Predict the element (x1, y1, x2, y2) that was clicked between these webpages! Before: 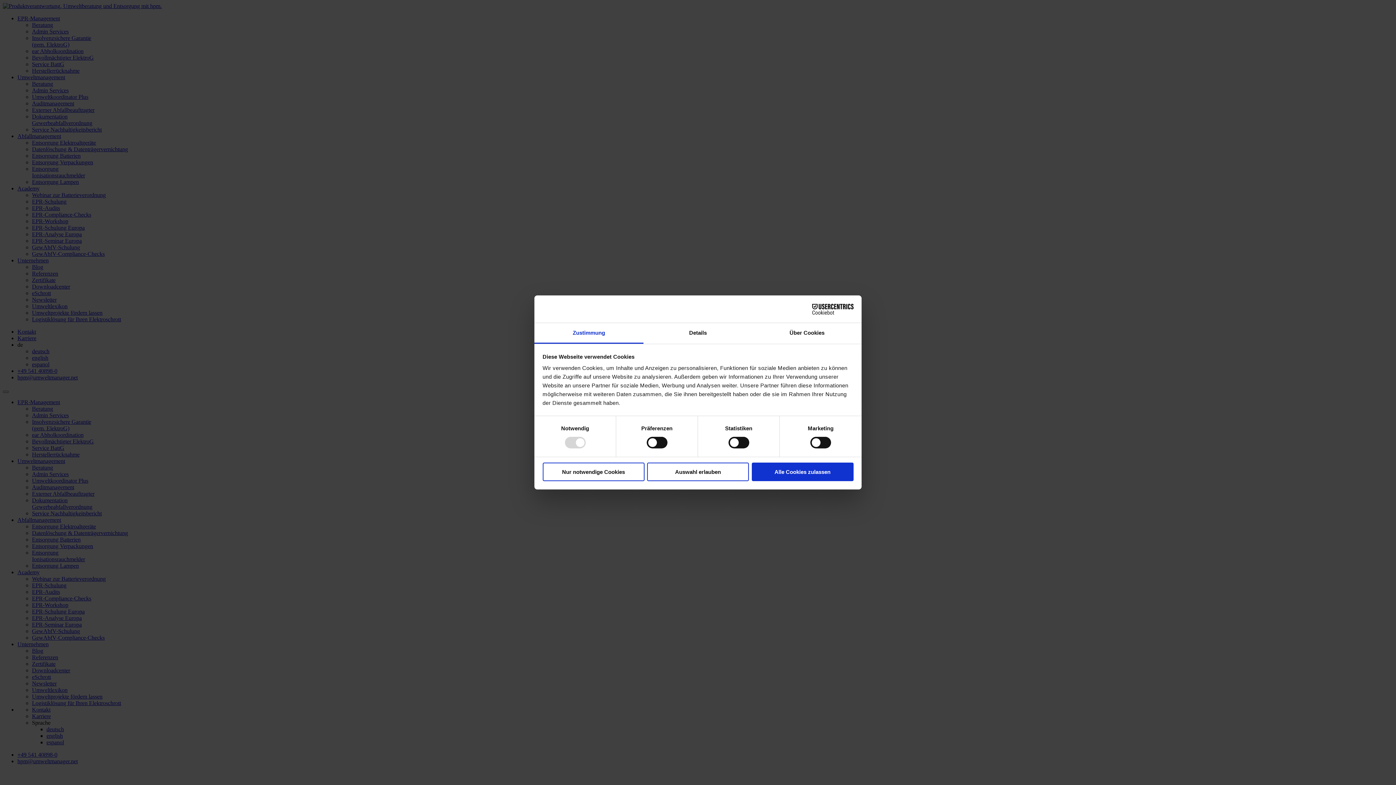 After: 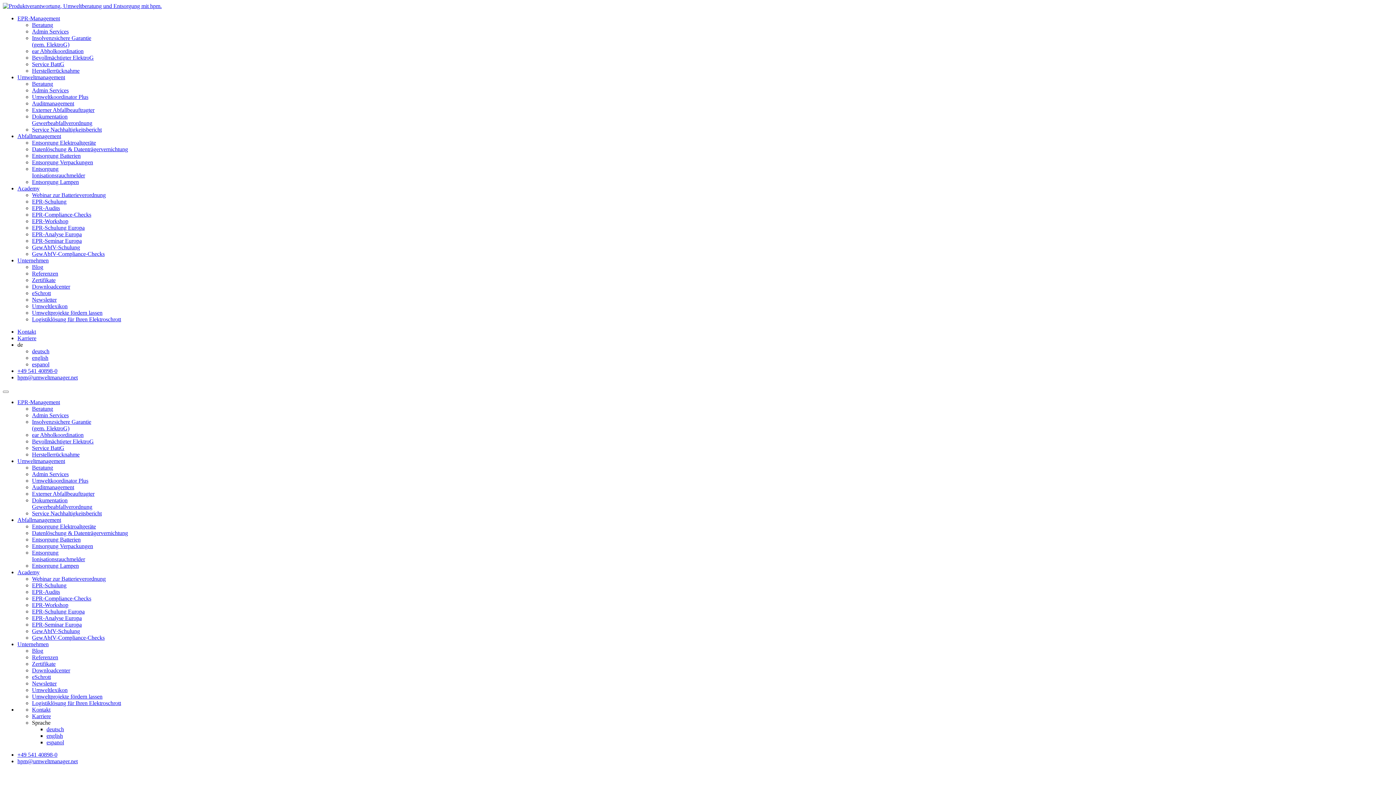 Action: bbox: (542, 462, 644, 481) label: Nur notwendige Cookies